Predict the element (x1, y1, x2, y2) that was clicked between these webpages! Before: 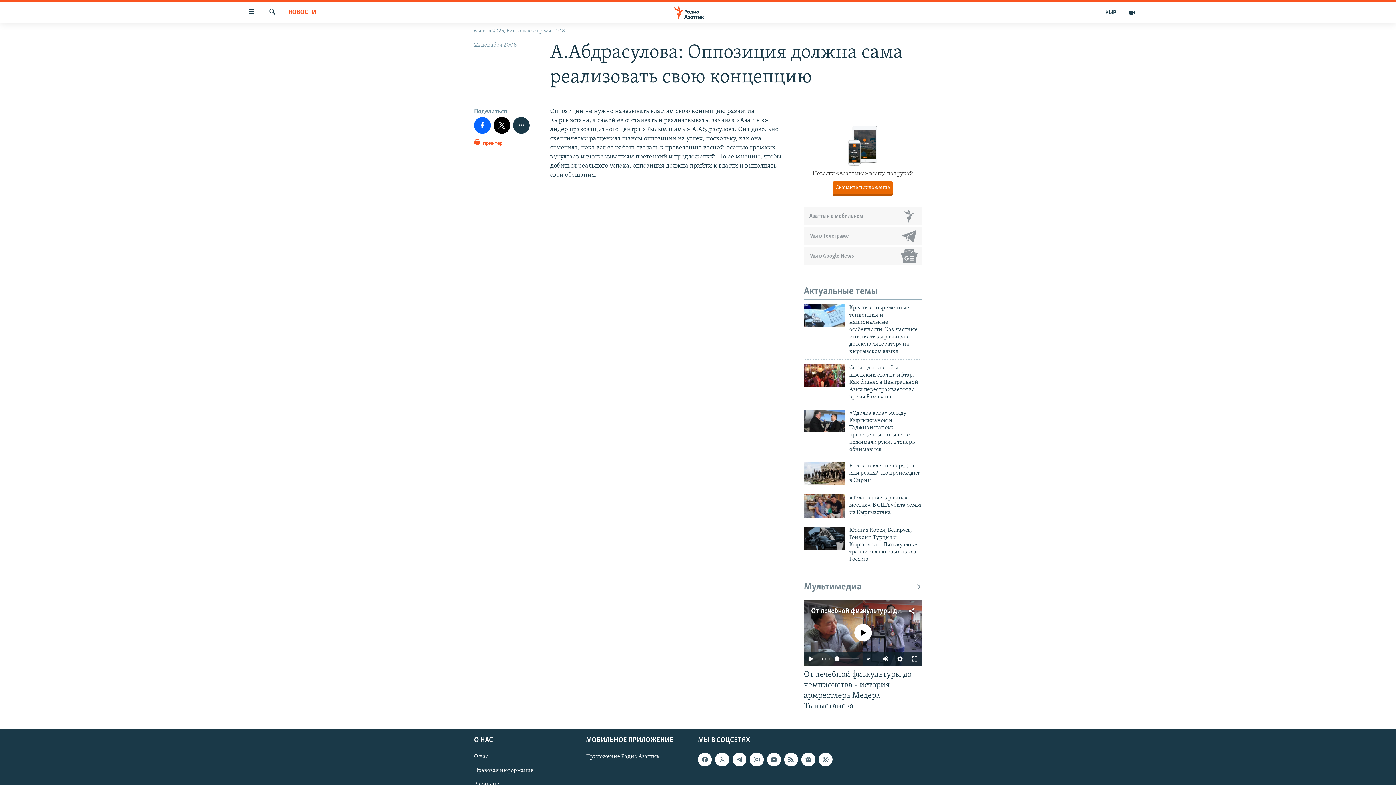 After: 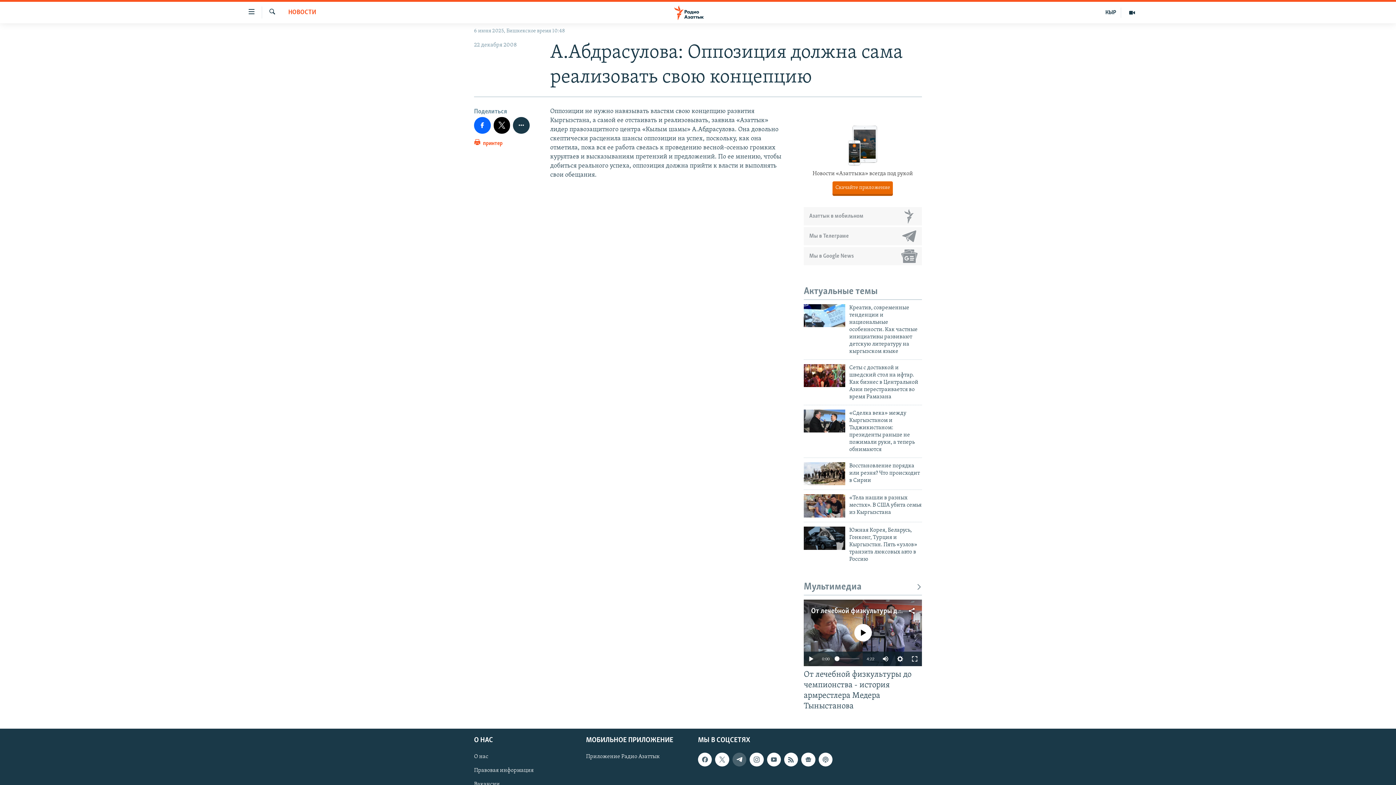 Action: bbox: (732, 752, 746, 766)